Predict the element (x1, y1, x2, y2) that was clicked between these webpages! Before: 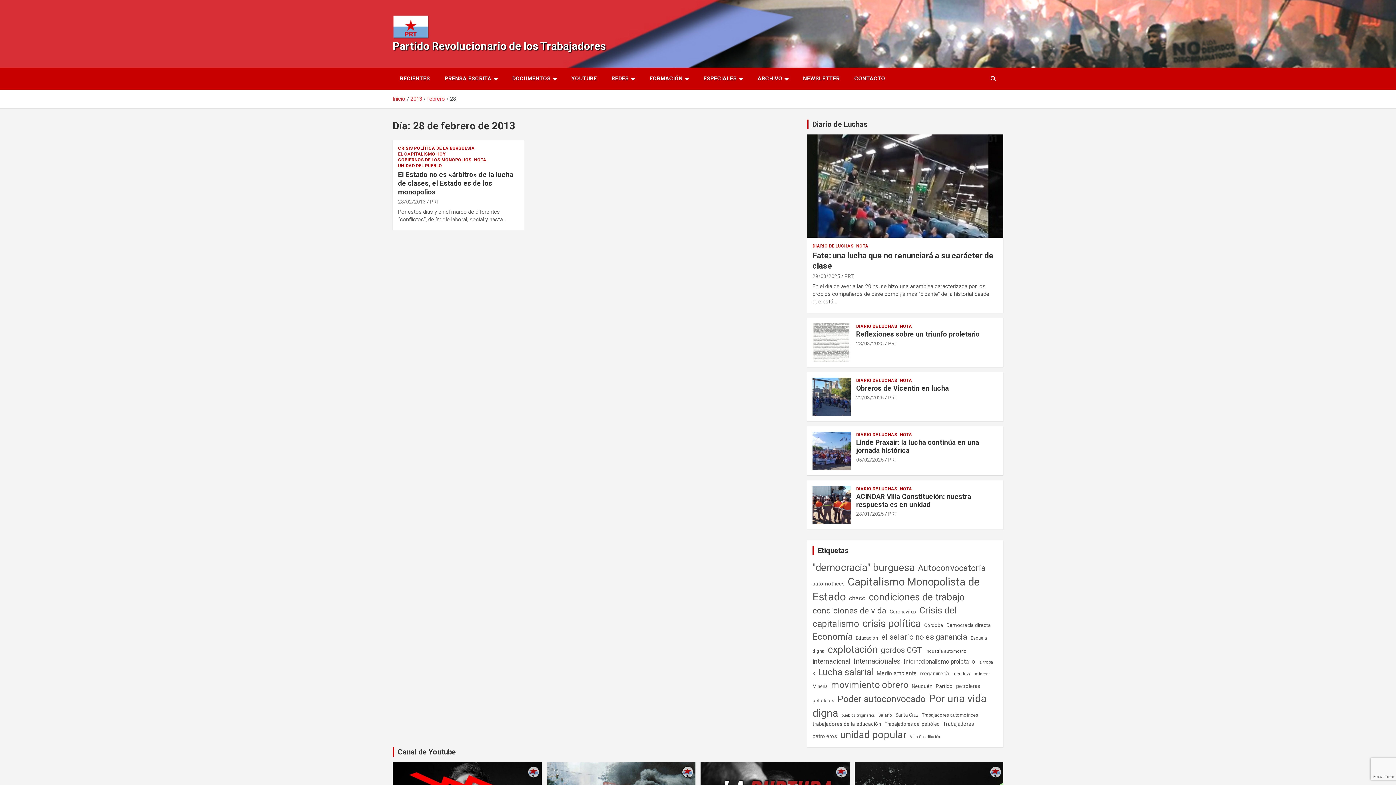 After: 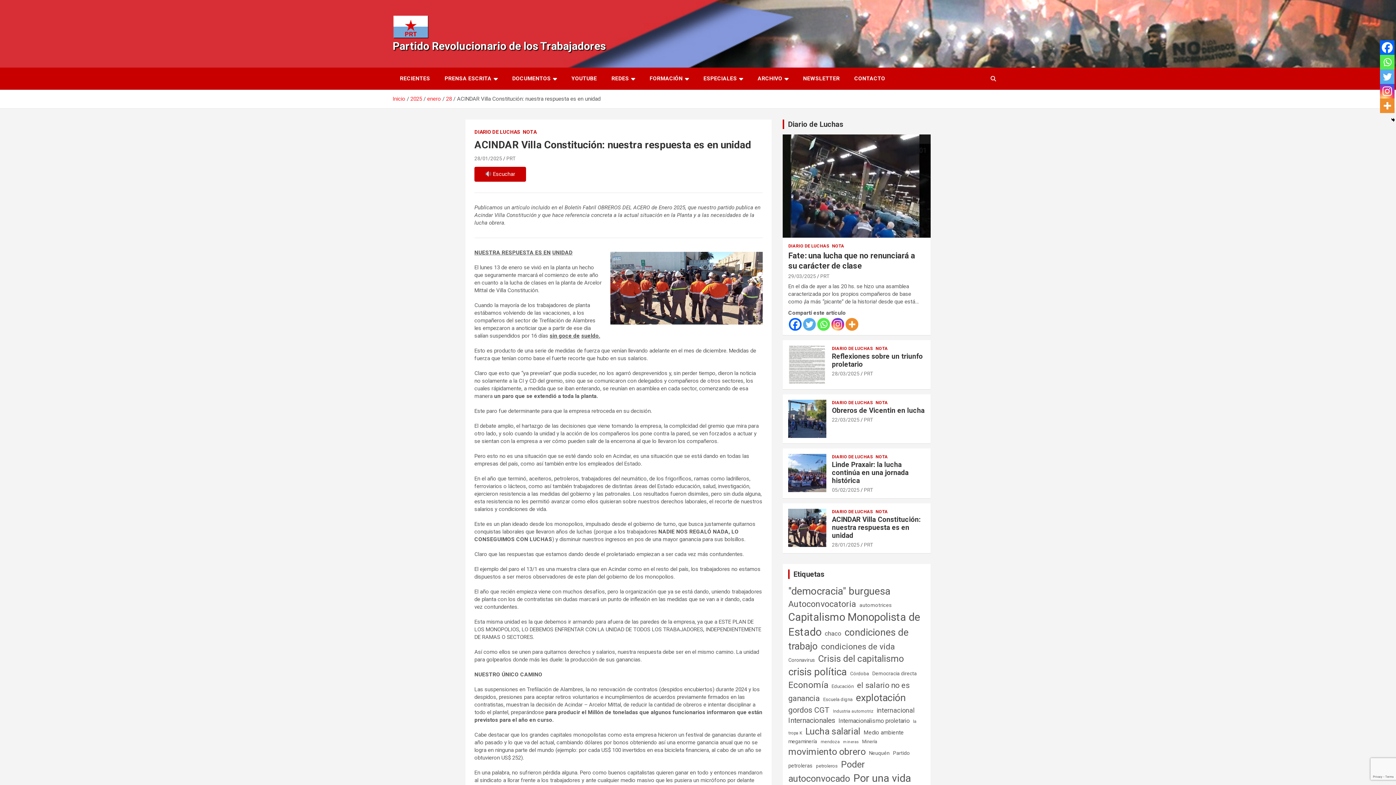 Action: bbox: (812, 486, 851, 524)